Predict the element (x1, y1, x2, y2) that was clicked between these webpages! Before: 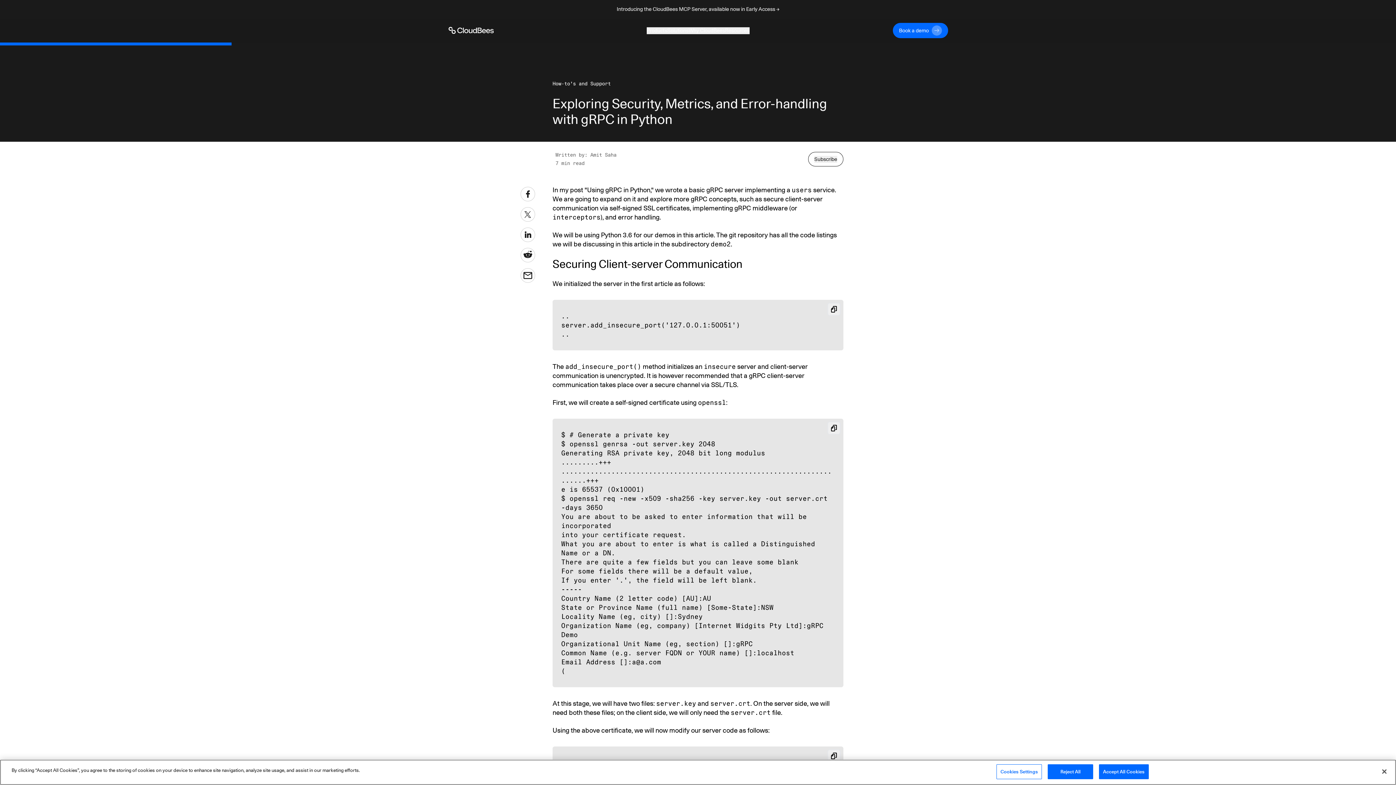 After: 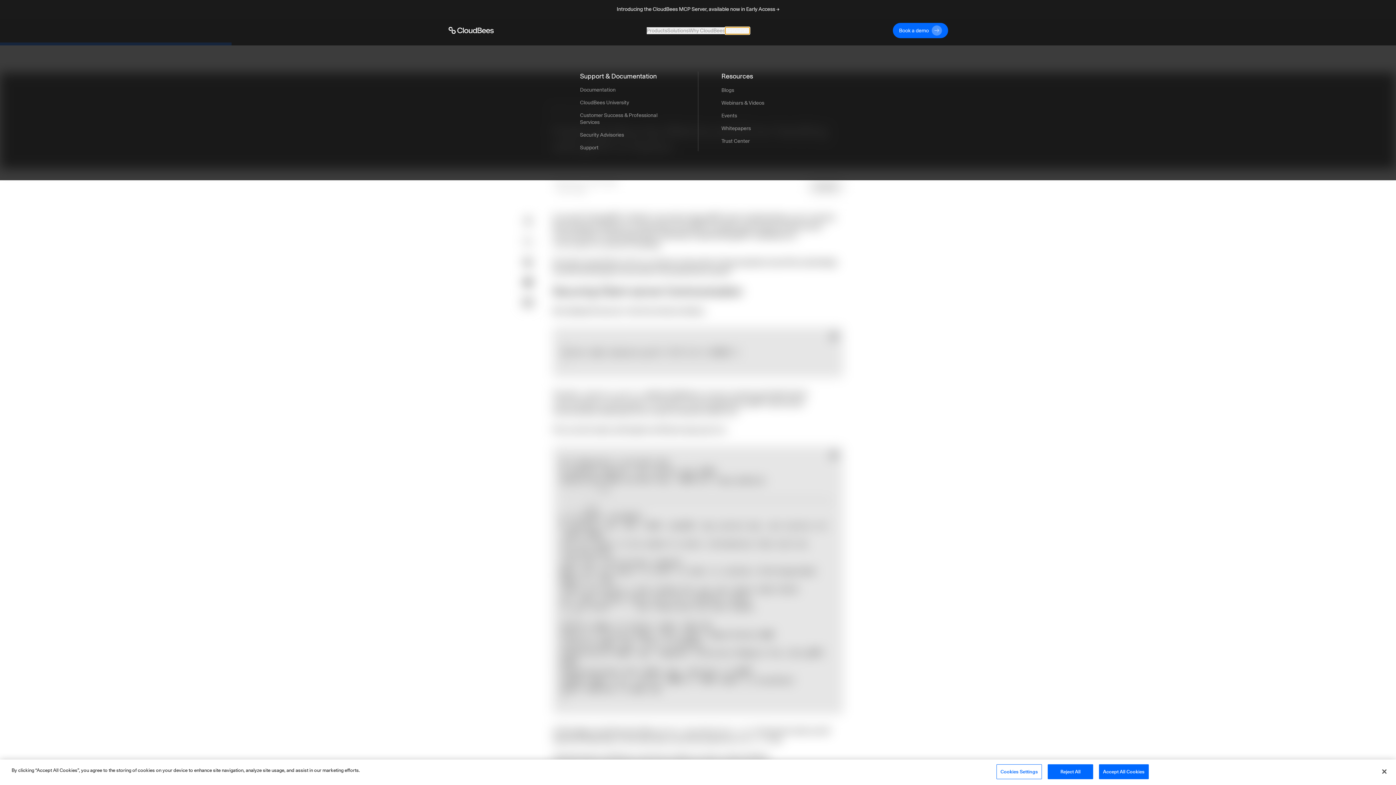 Action: label: Toggle desktop sign in menu group bbox: (725, 27, 749, 34)